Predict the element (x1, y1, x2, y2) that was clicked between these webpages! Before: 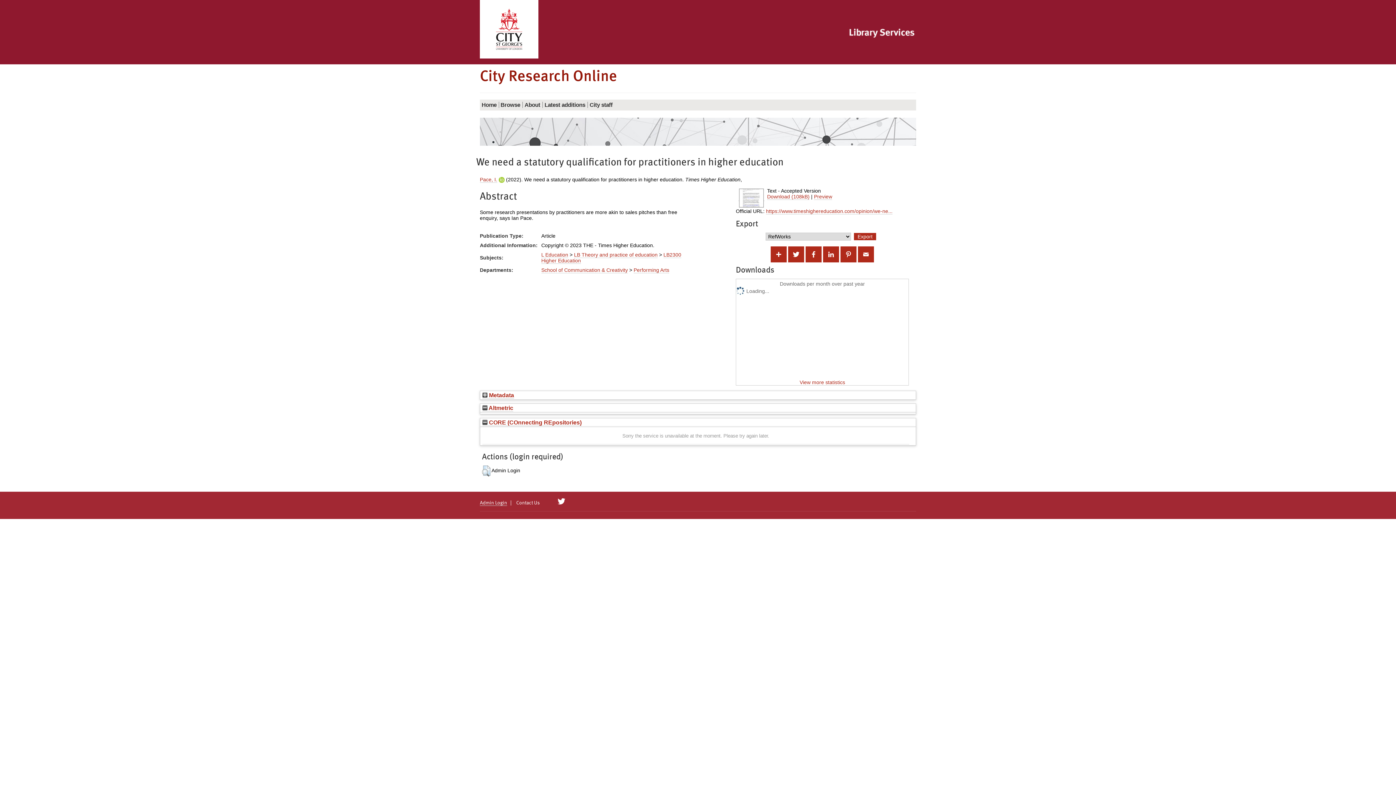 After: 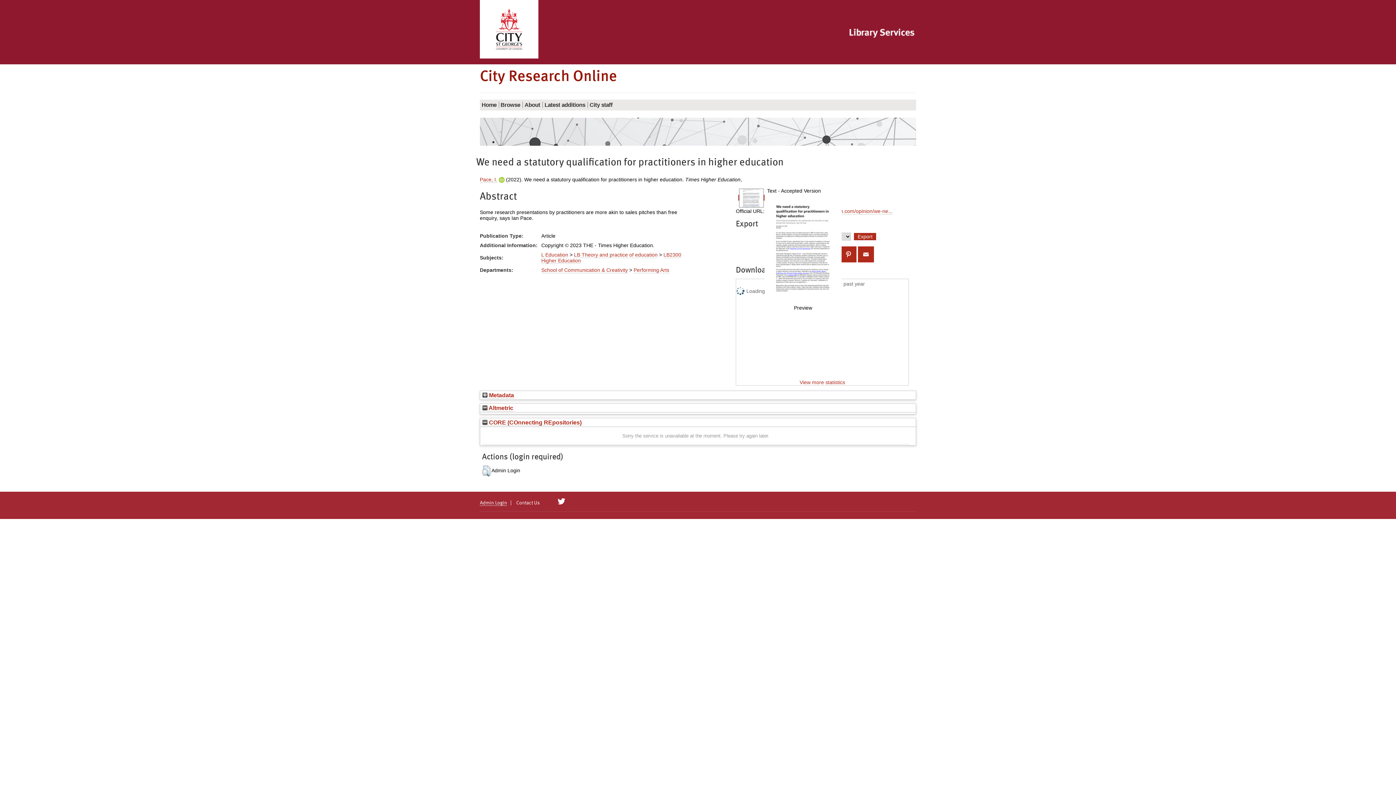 Action: bbox: (738, 194, 764, 201)